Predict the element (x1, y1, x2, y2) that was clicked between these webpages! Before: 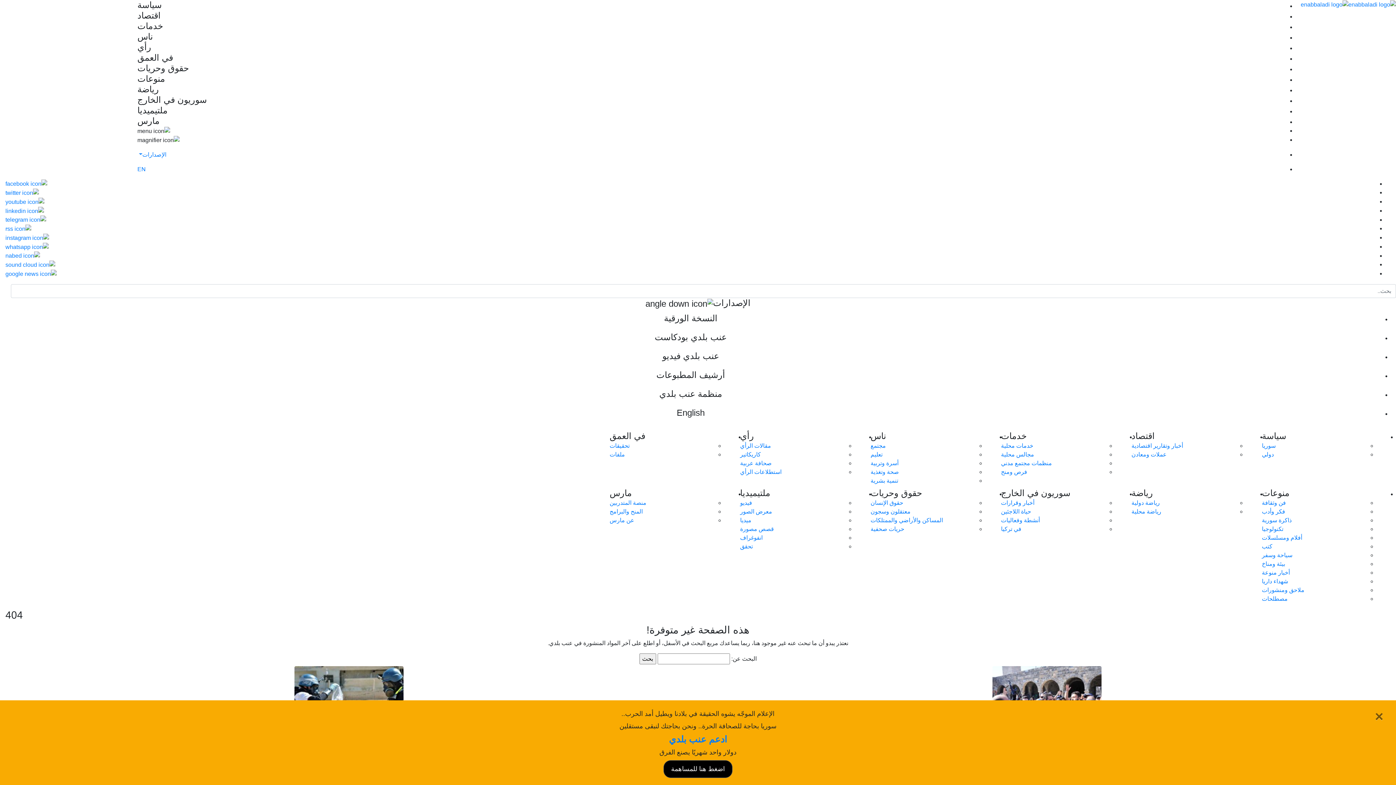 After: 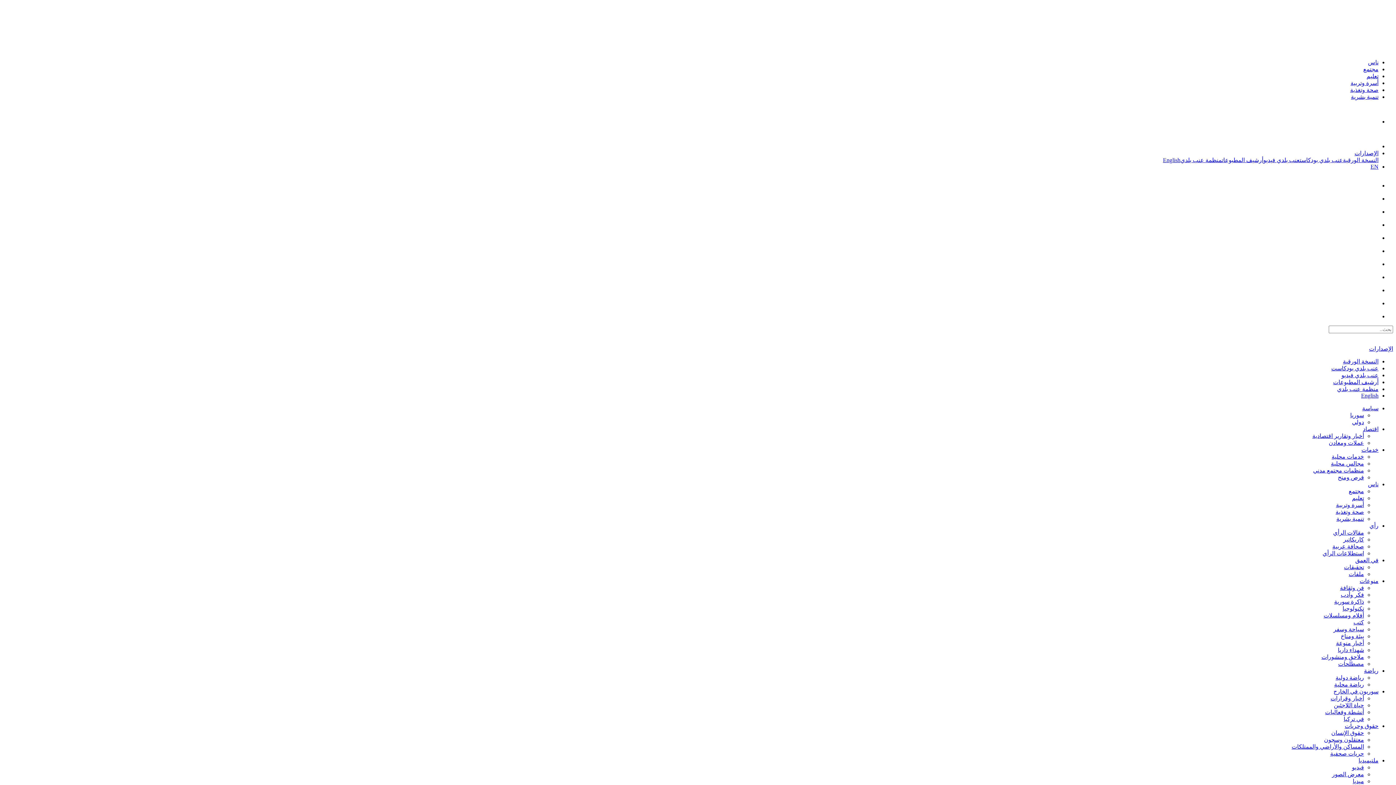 Action: bbox: (870, 451, 882, 457) label: تعليم